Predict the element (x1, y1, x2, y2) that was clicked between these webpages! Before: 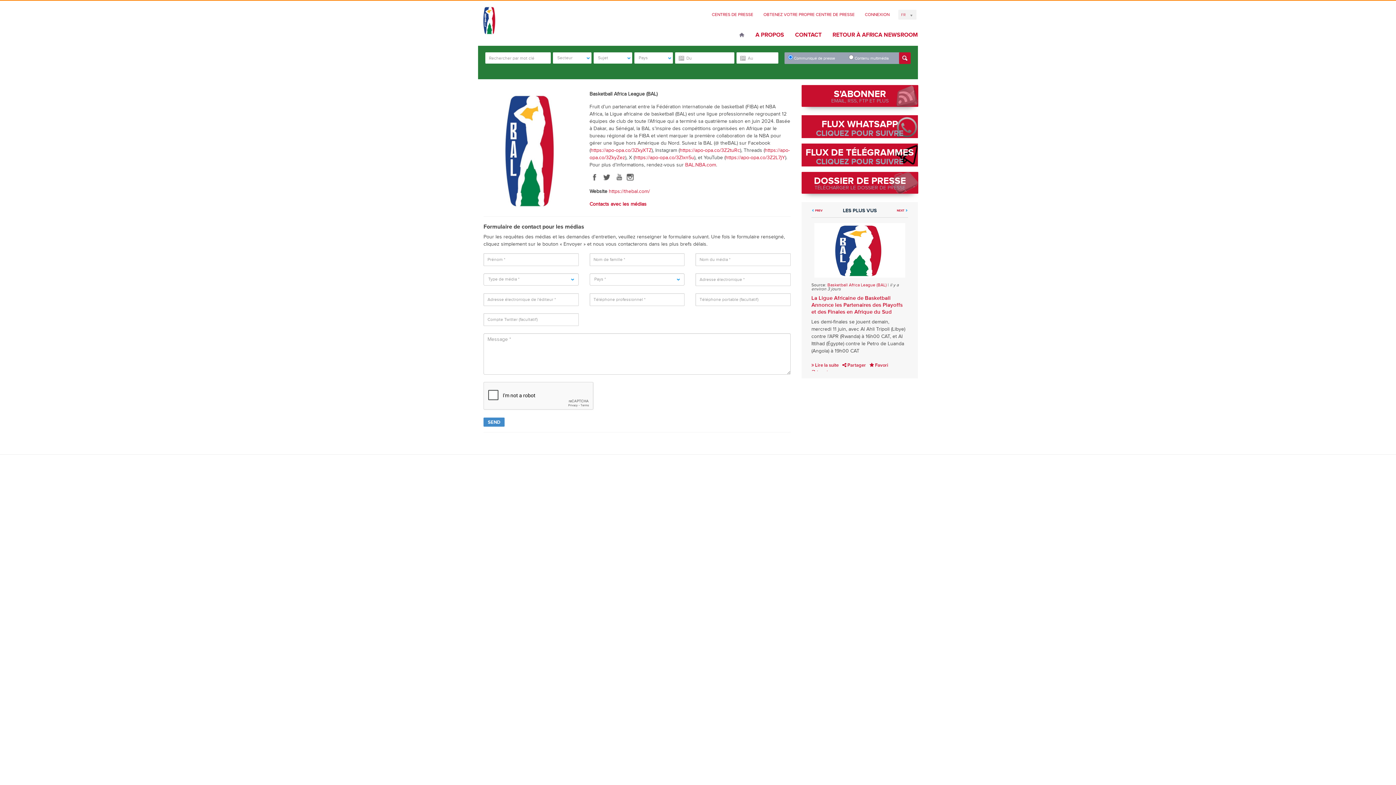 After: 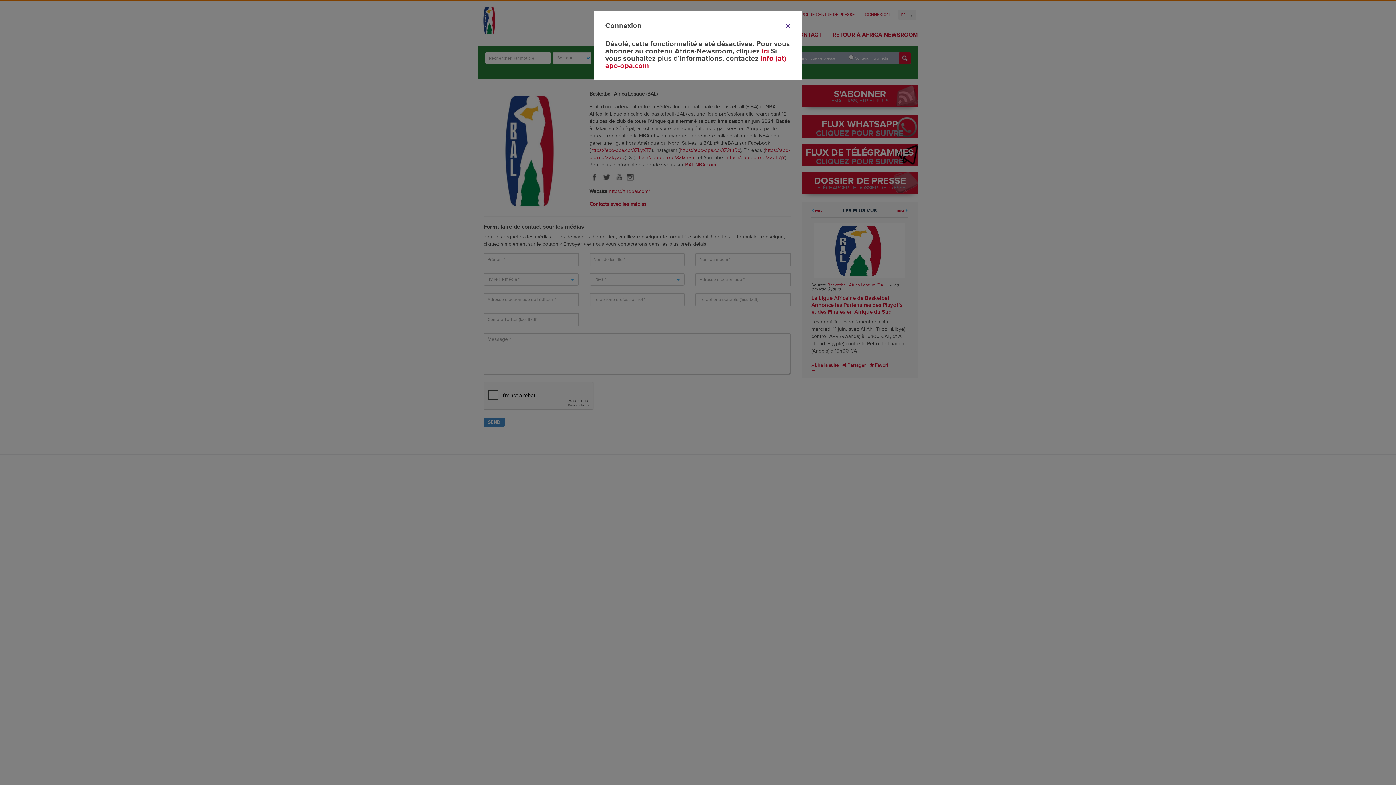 Action: label: CONNEXION bbox: (860, 36, 894, 45)